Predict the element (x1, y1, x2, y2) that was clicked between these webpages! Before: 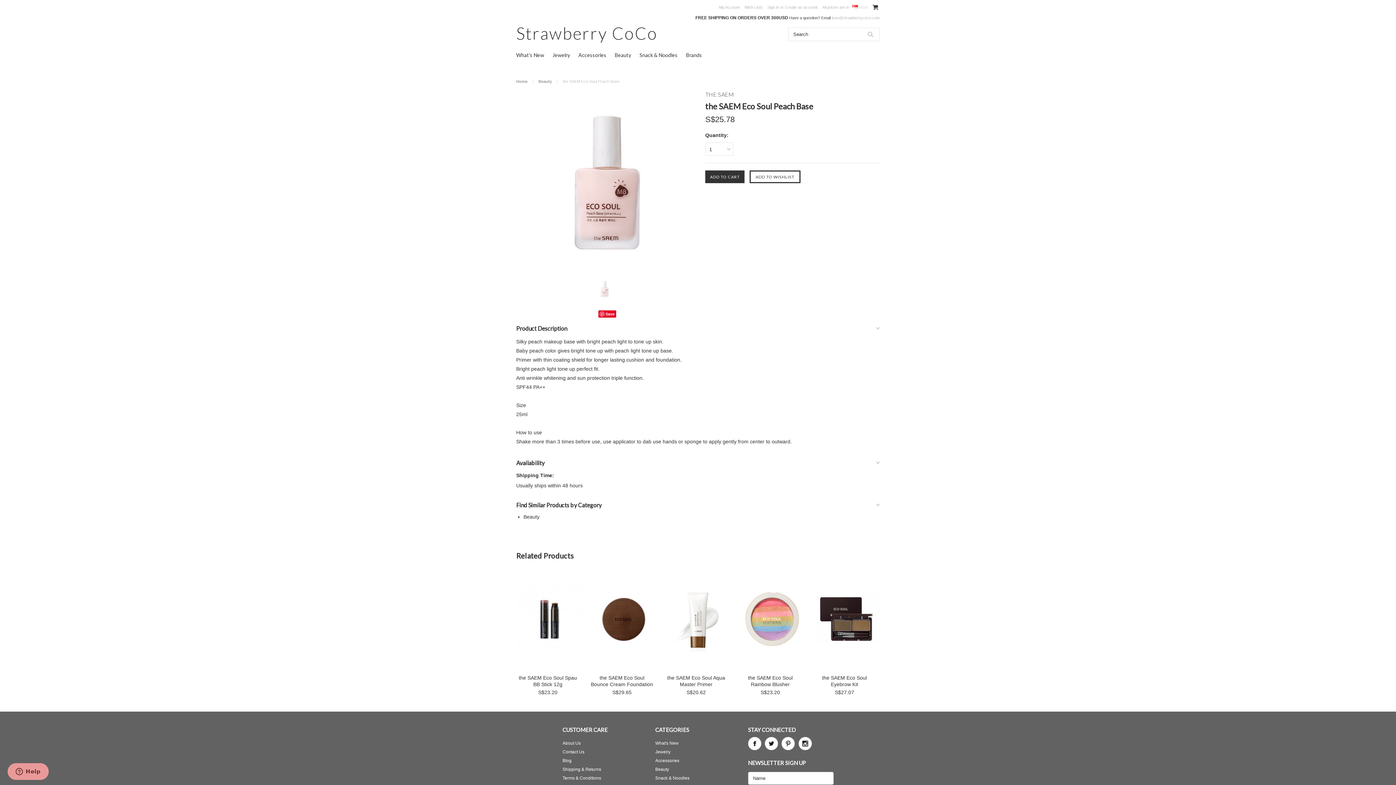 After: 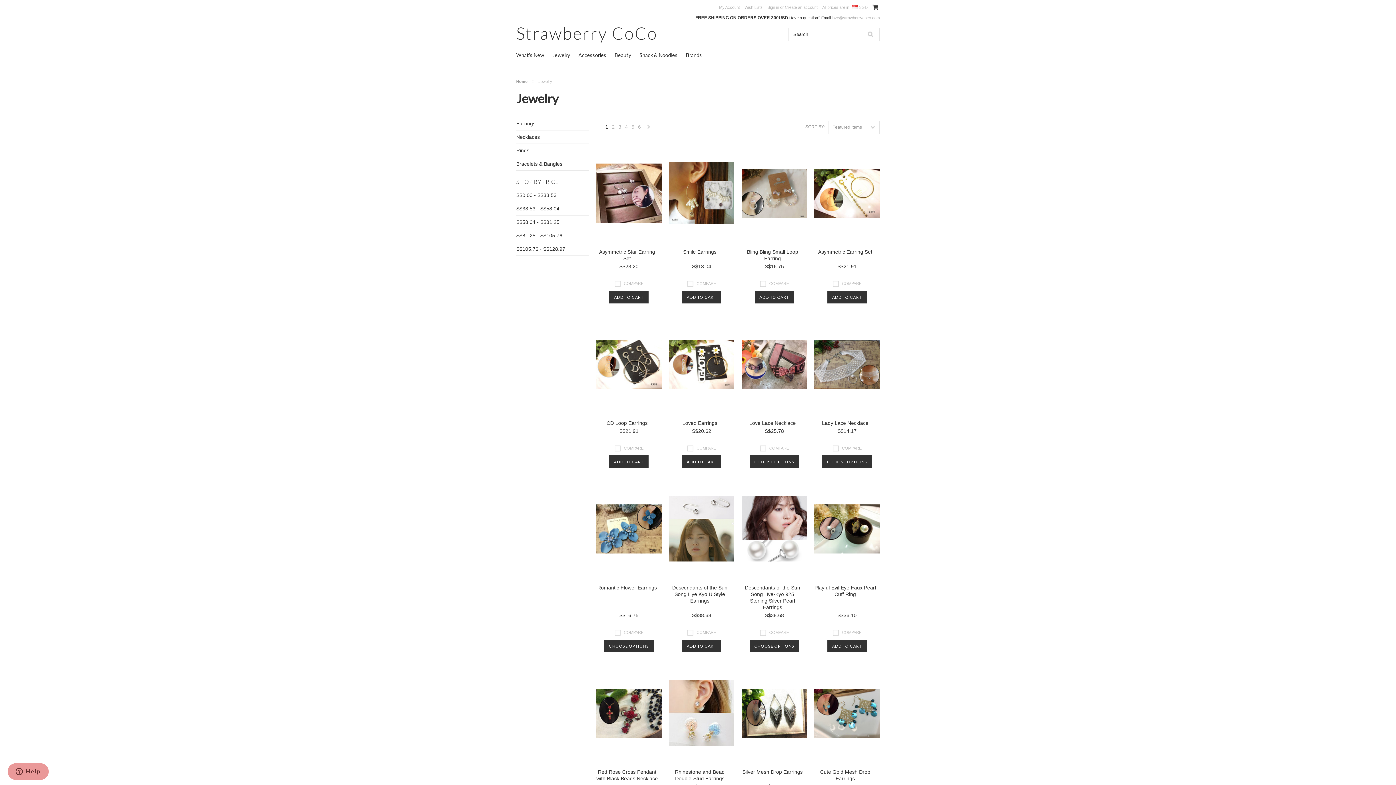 Action: label: Jewelry bbox: (655, 749, 740, 754)